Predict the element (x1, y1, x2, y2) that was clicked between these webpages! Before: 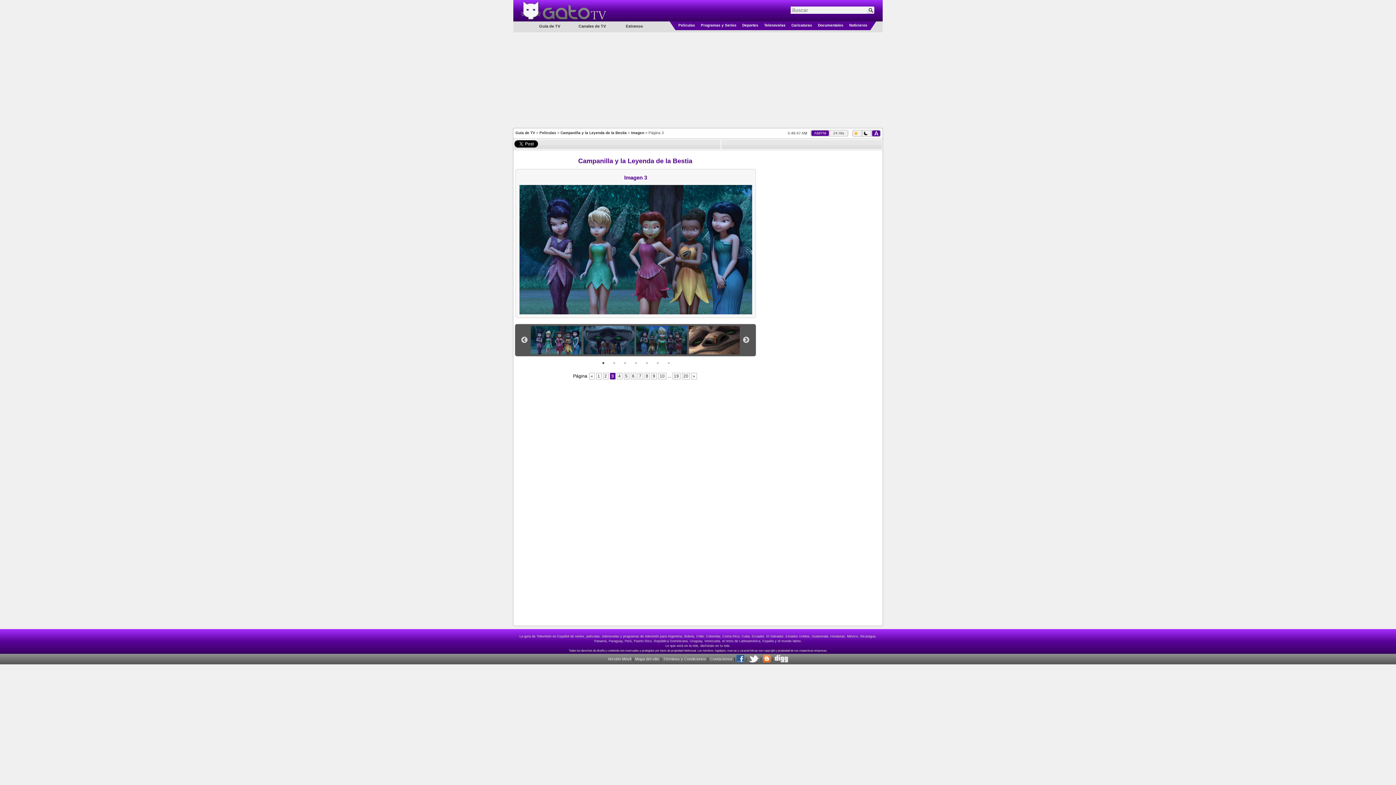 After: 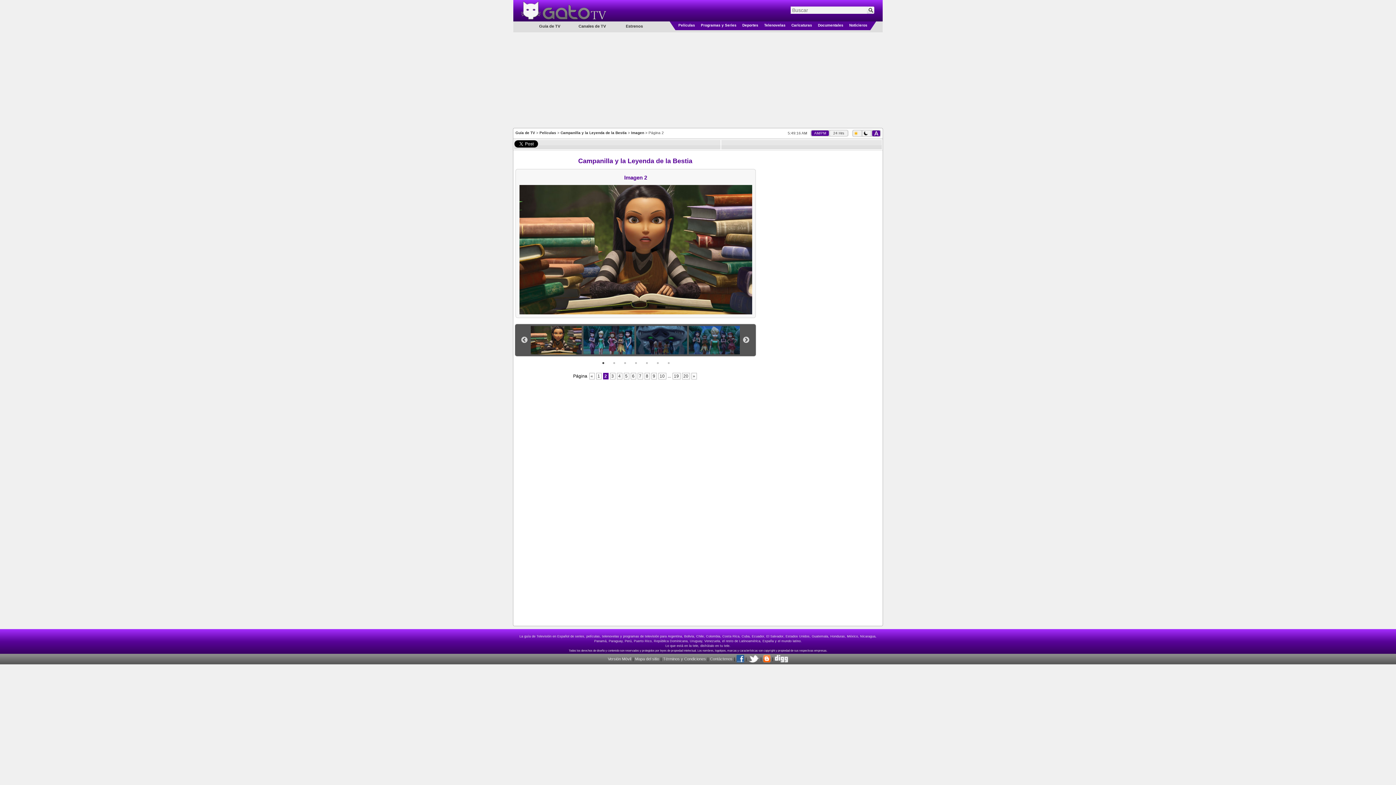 Action: bbox: (603, 373, 608, 379) label: 2